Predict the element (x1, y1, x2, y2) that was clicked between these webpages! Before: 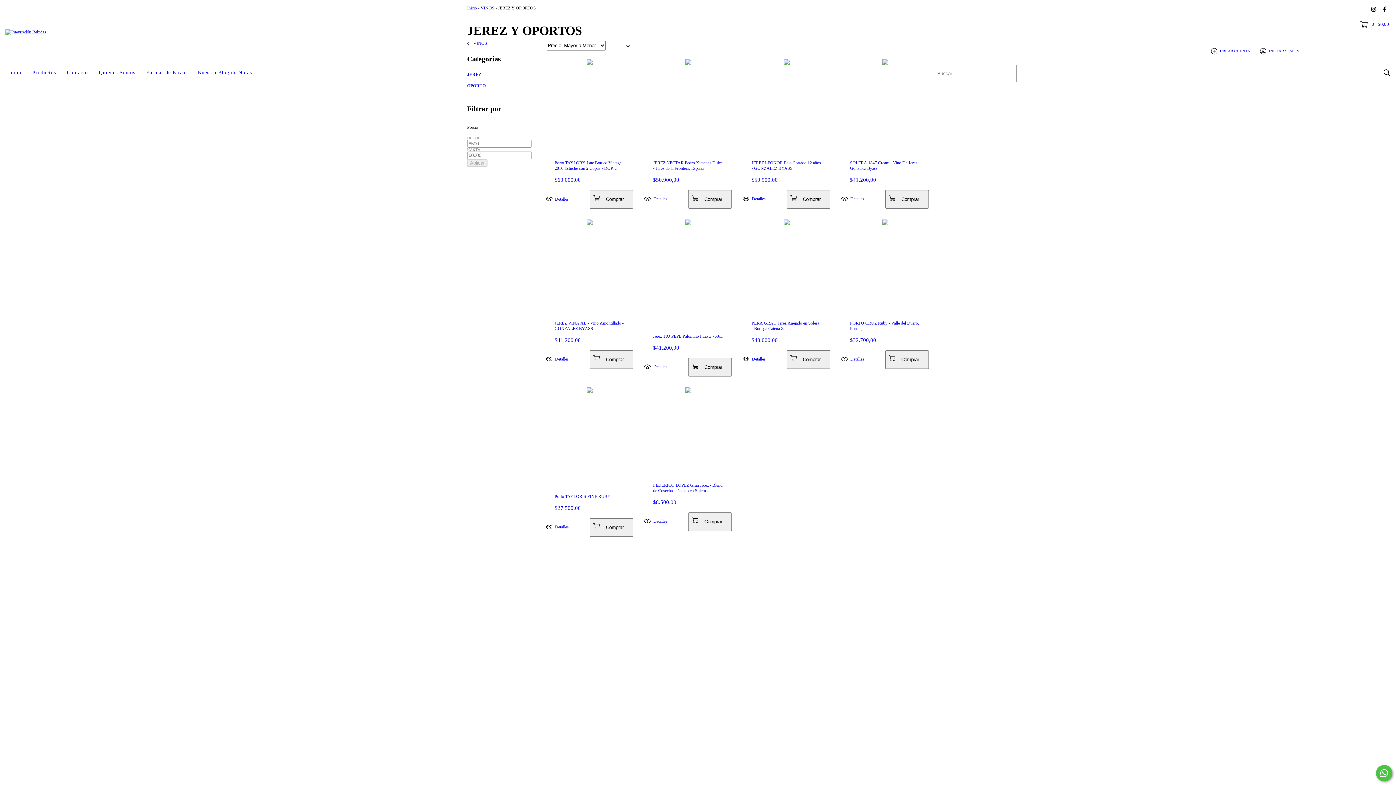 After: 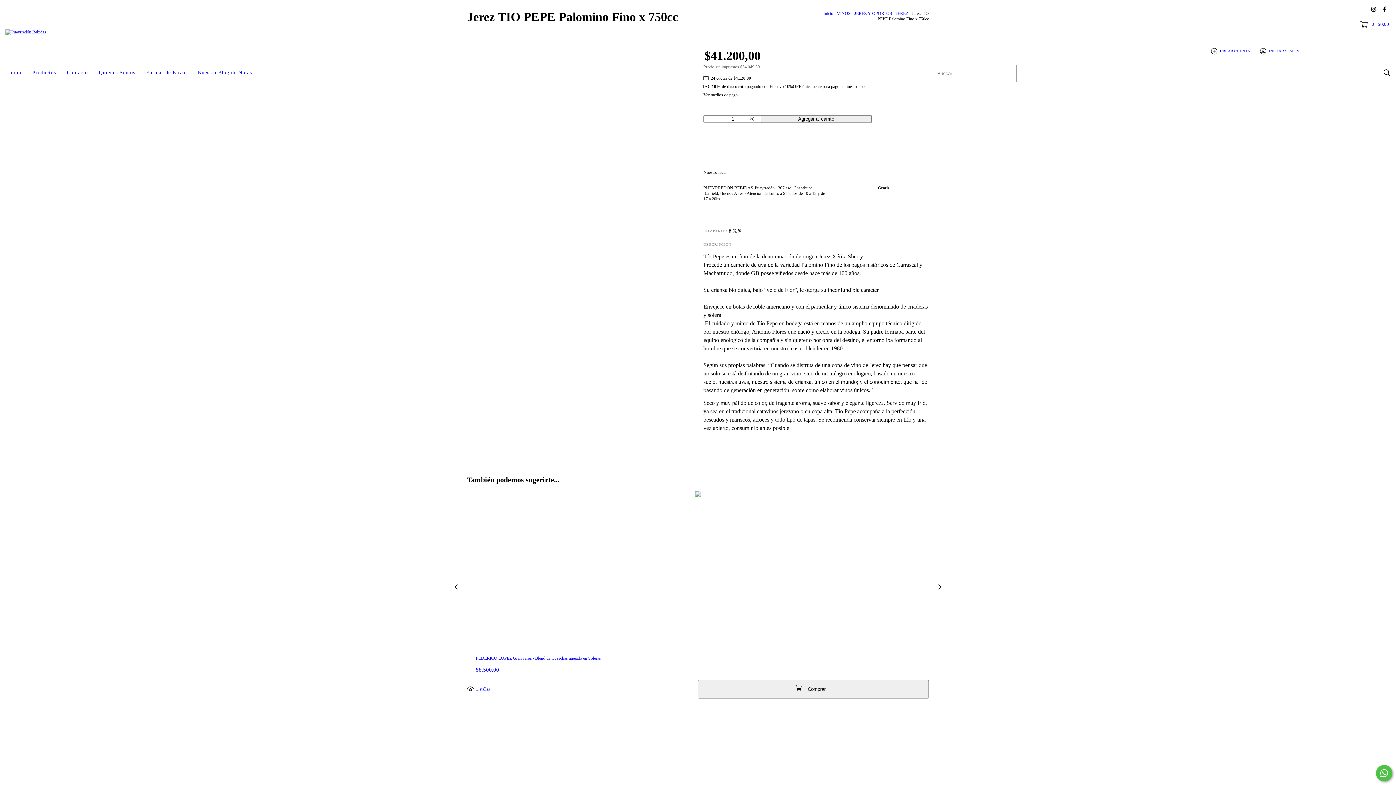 Action: bbox: (653, 333, 723, 339) label: Jerez TIO PEPE Palomino Fino x 750cc